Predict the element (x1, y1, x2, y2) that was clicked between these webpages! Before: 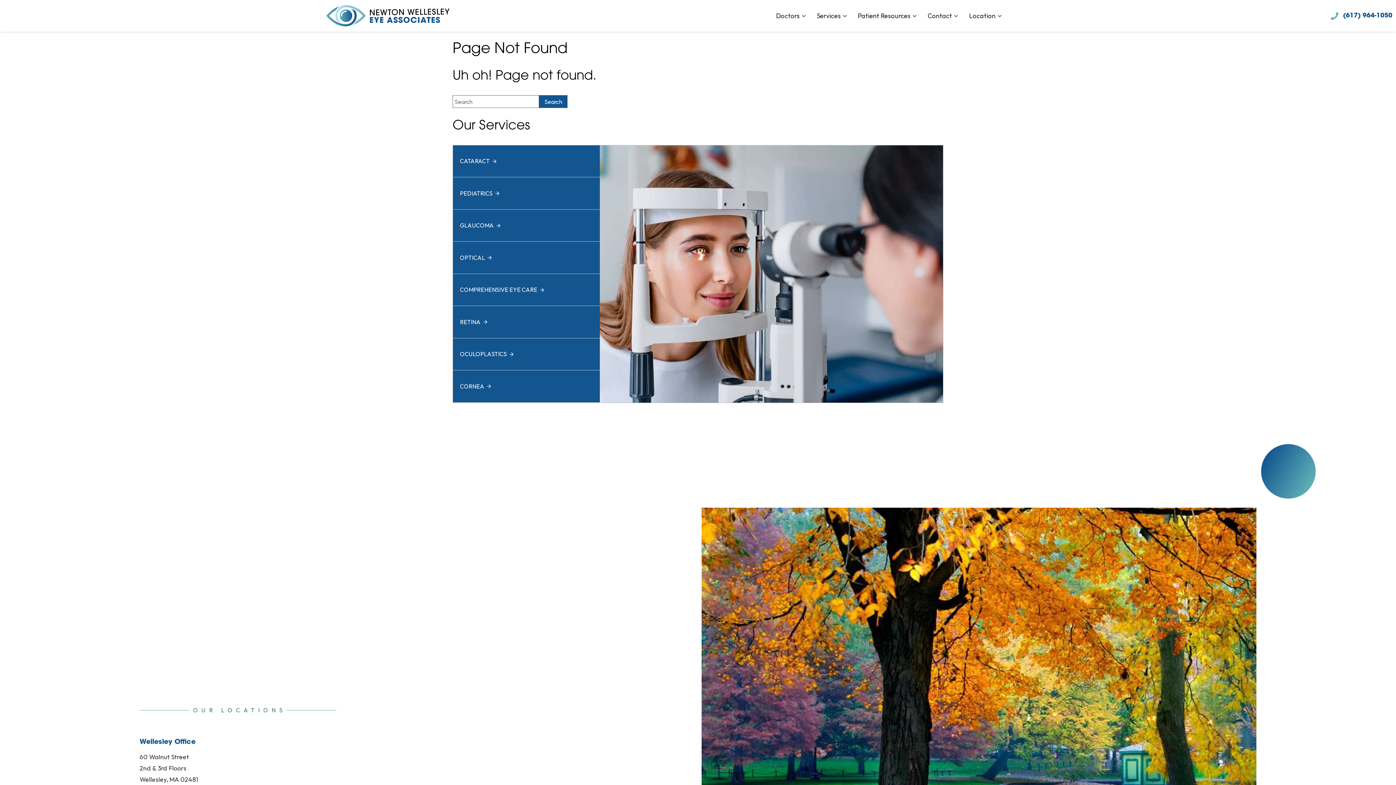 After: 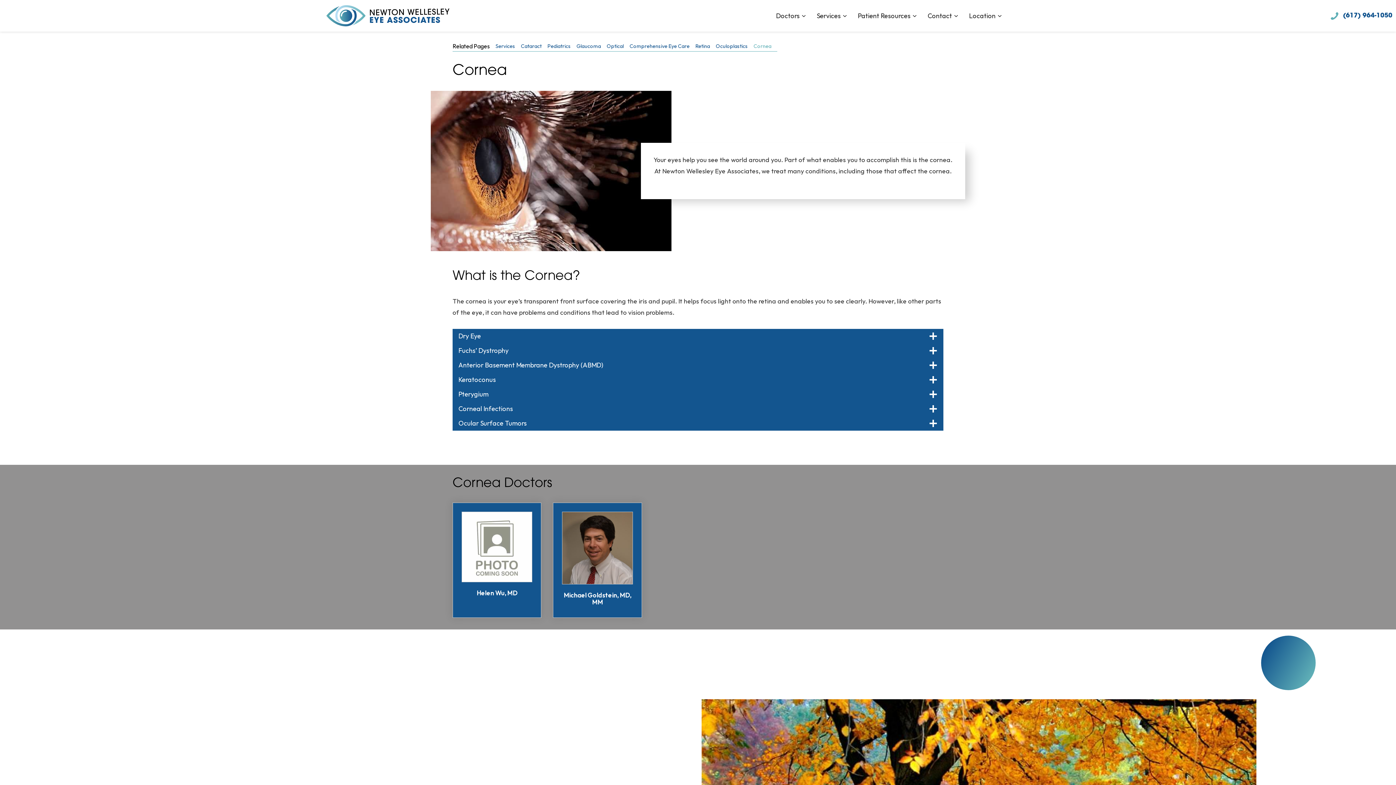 Action: bbox: (453, 370, 600, 402) label: CORNEA